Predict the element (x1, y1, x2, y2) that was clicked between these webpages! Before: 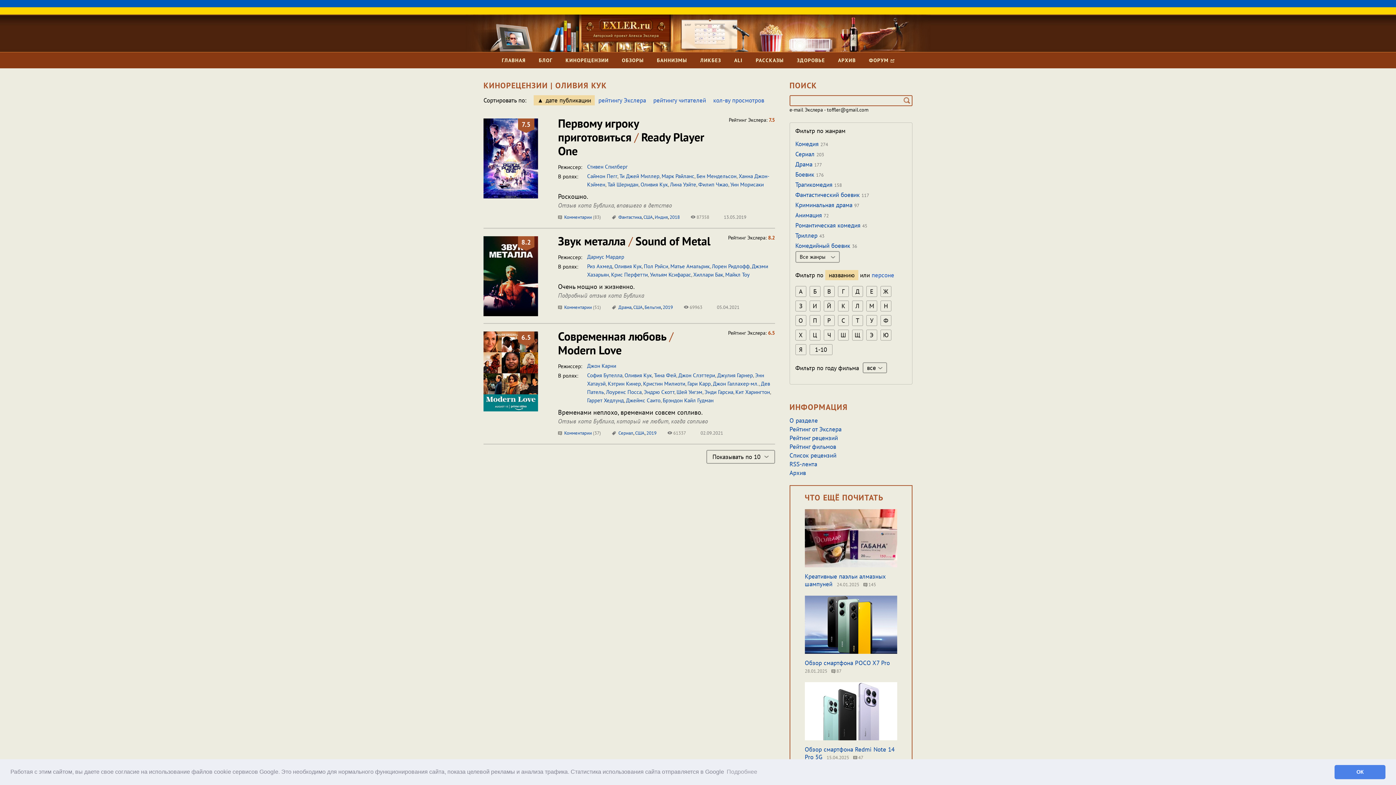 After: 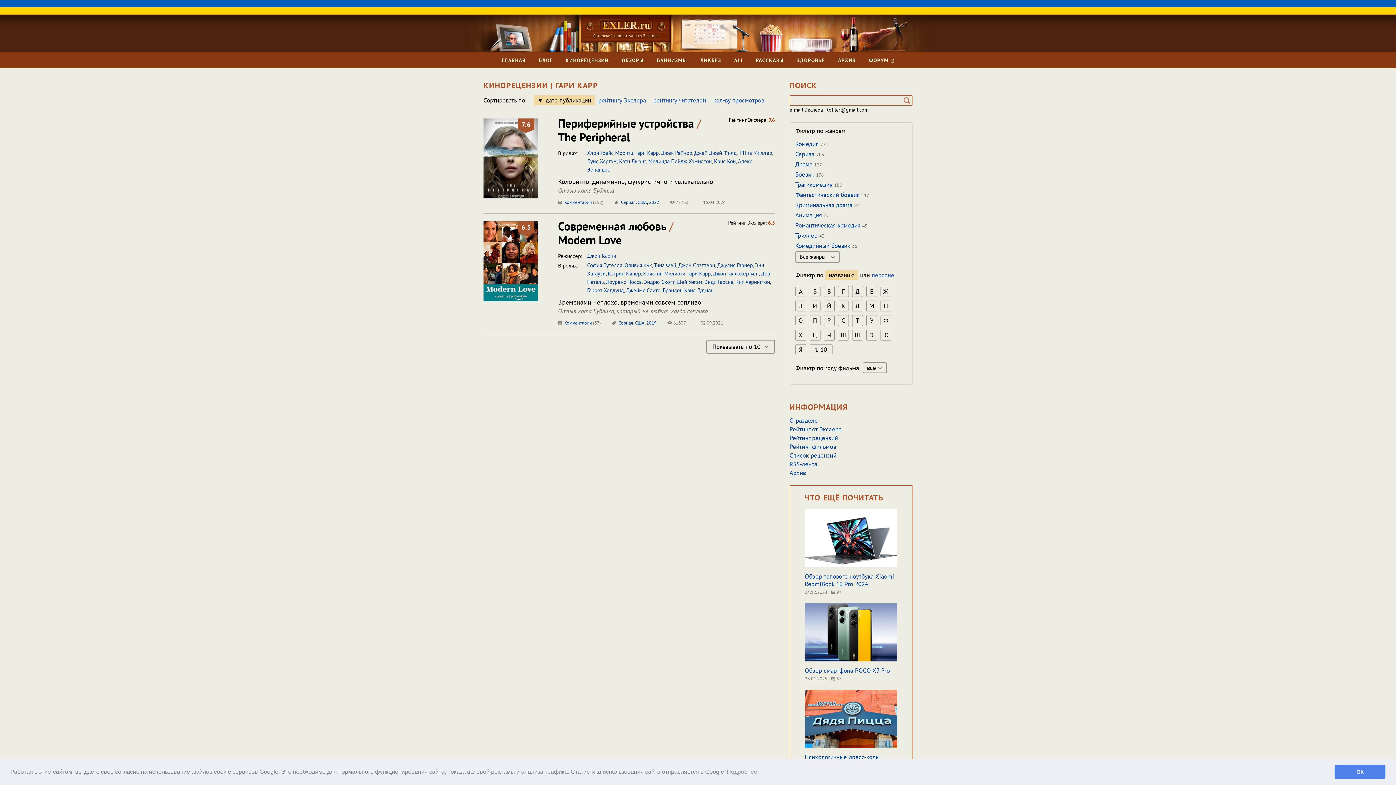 Action: label: Гари Карр bbox: (687, 380, 710, 387)